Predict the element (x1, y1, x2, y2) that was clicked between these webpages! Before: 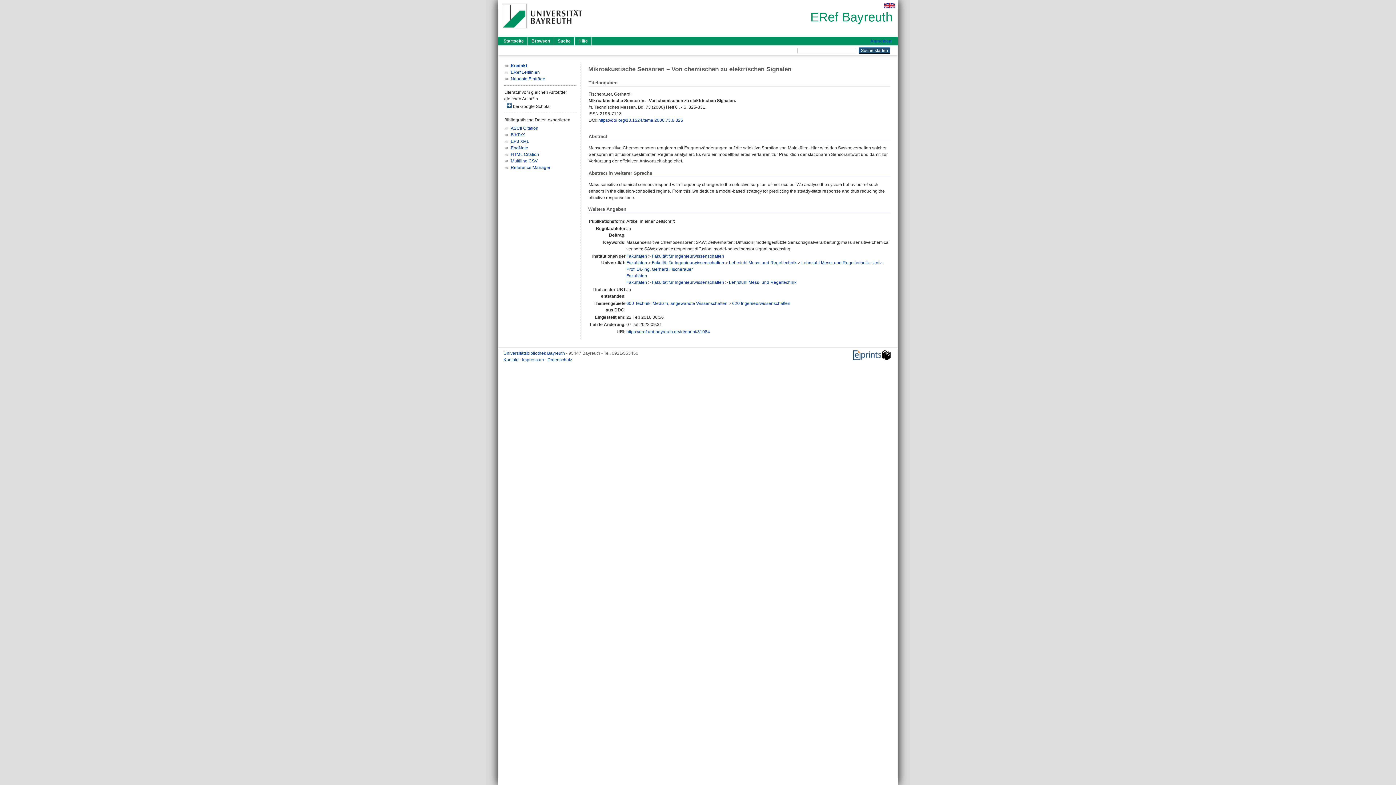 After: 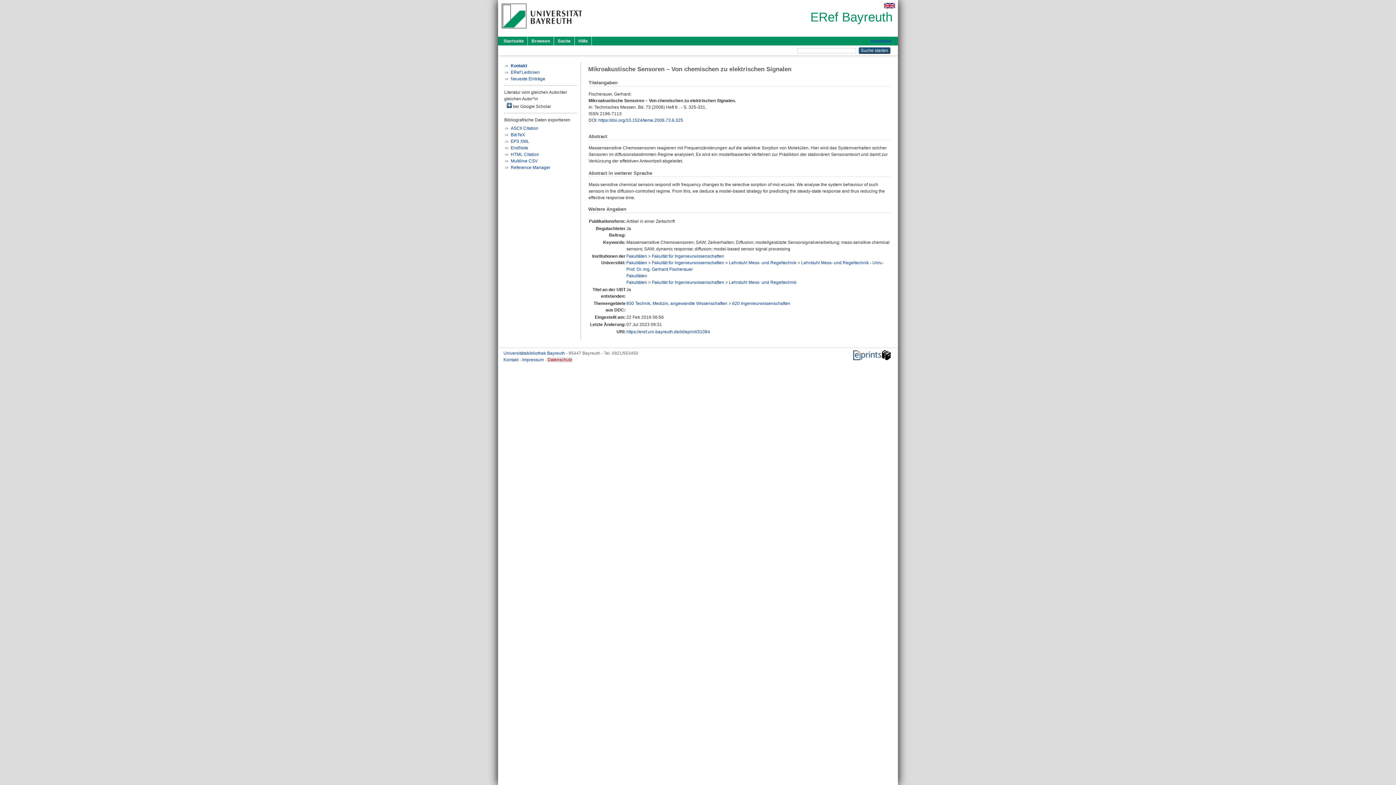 Action: bbox: (547, 357, 572, 362) label: Datenschutz